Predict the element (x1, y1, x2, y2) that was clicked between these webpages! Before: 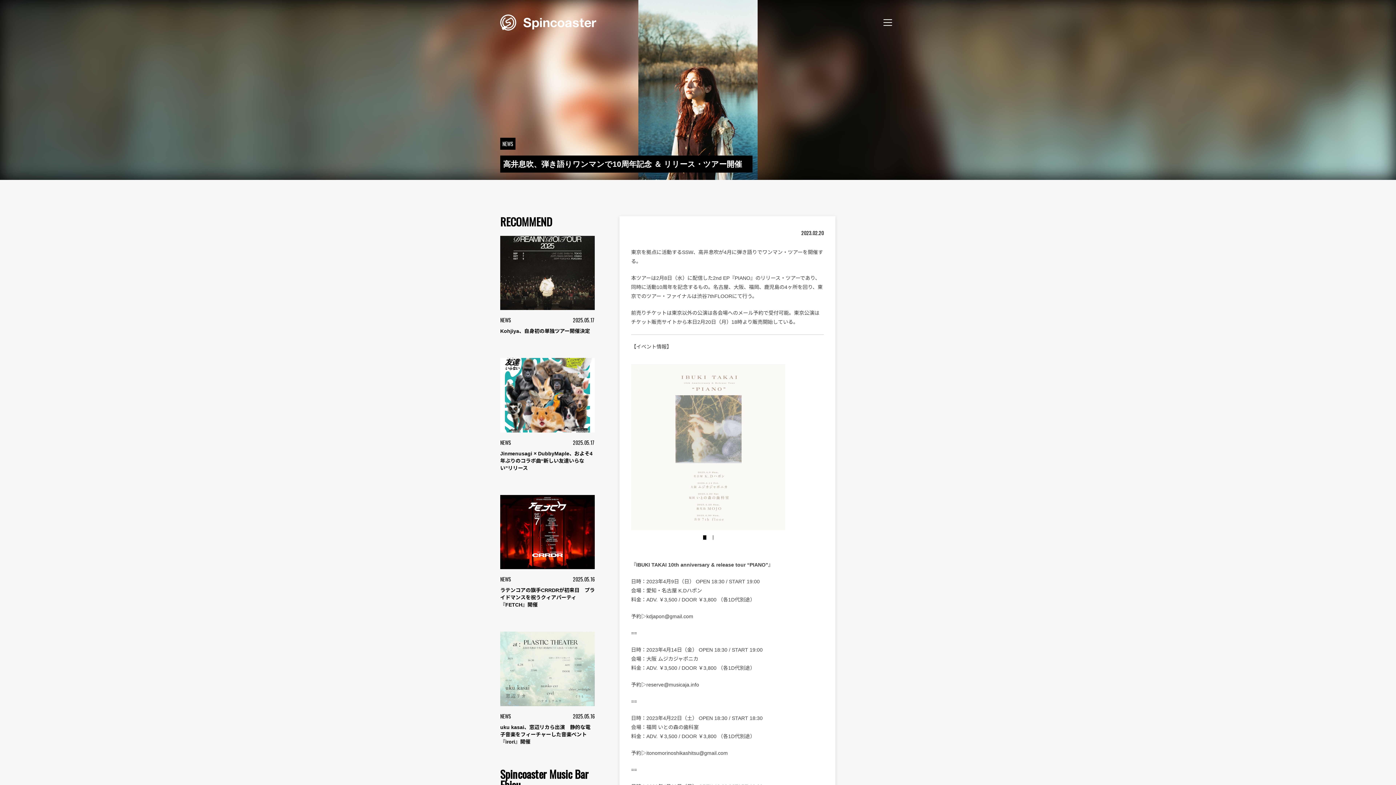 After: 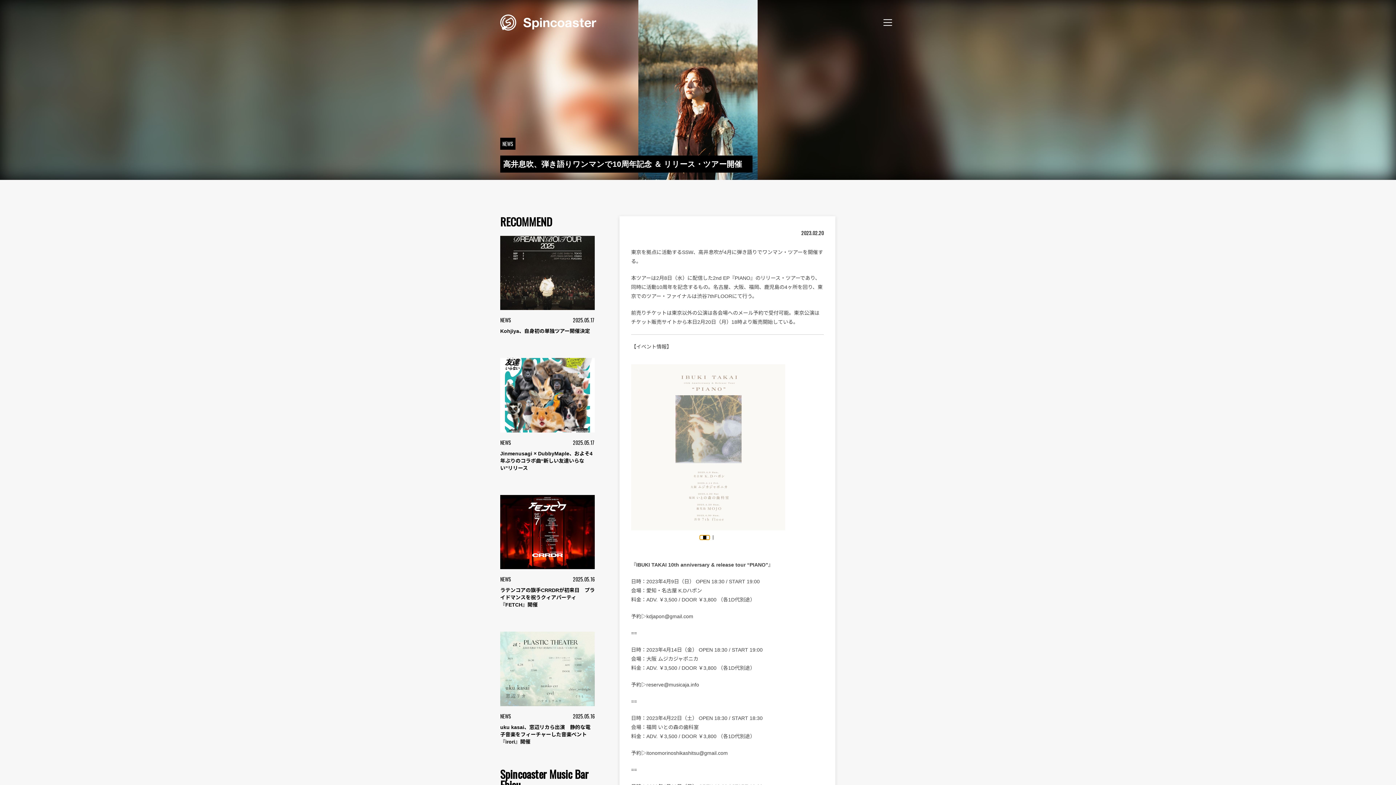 Action: bbox: (700, 535, 709, 540)